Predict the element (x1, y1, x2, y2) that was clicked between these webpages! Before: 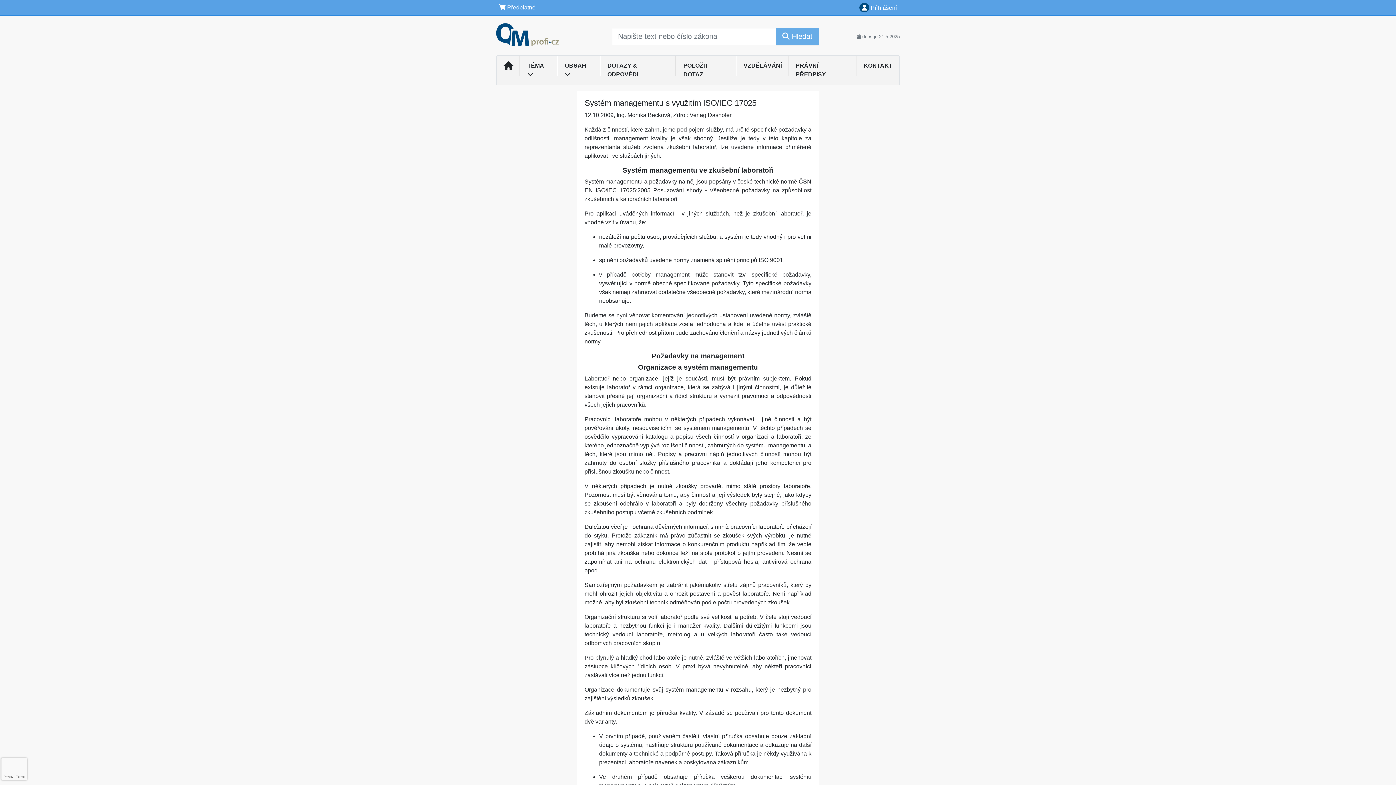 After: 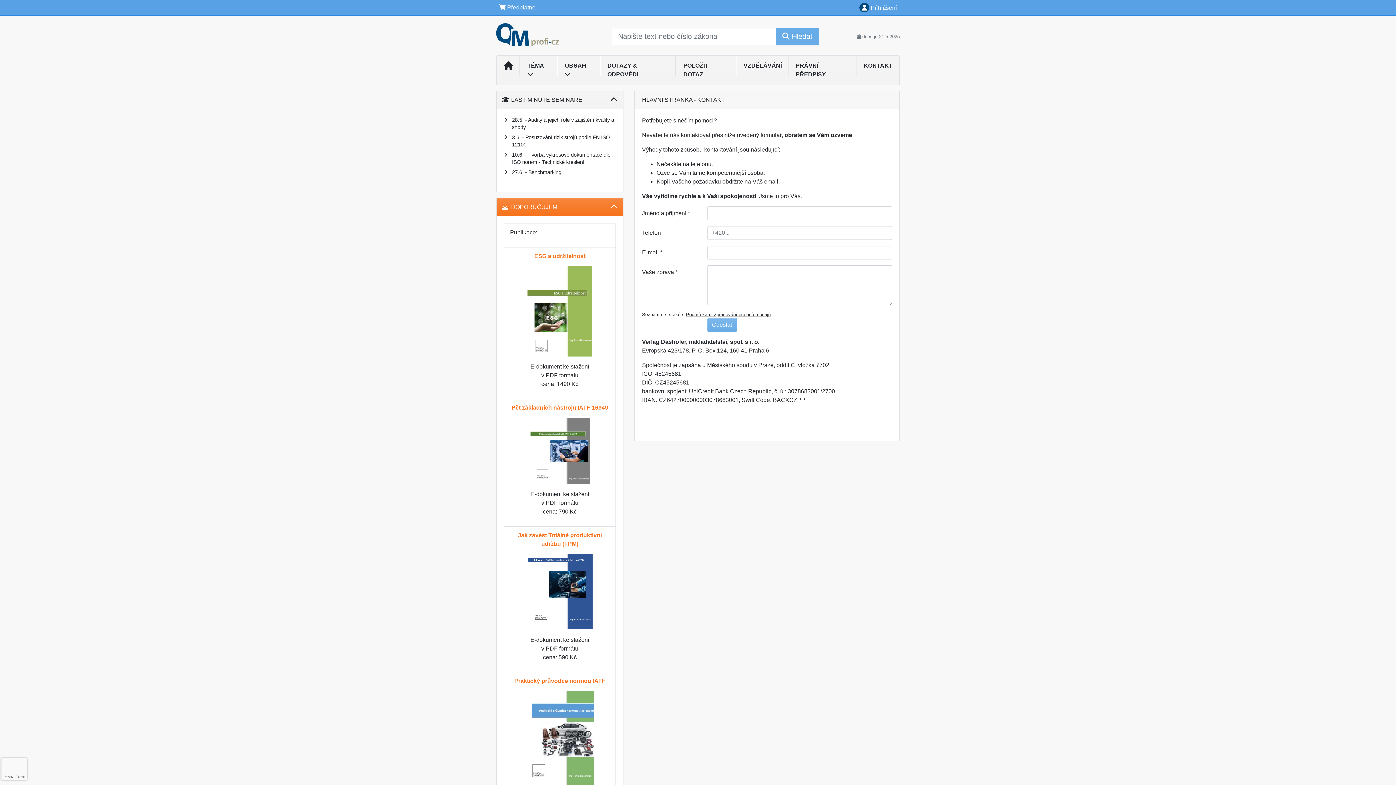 Action: bbox: (856, 58, 899, 73) label: KONTAKT